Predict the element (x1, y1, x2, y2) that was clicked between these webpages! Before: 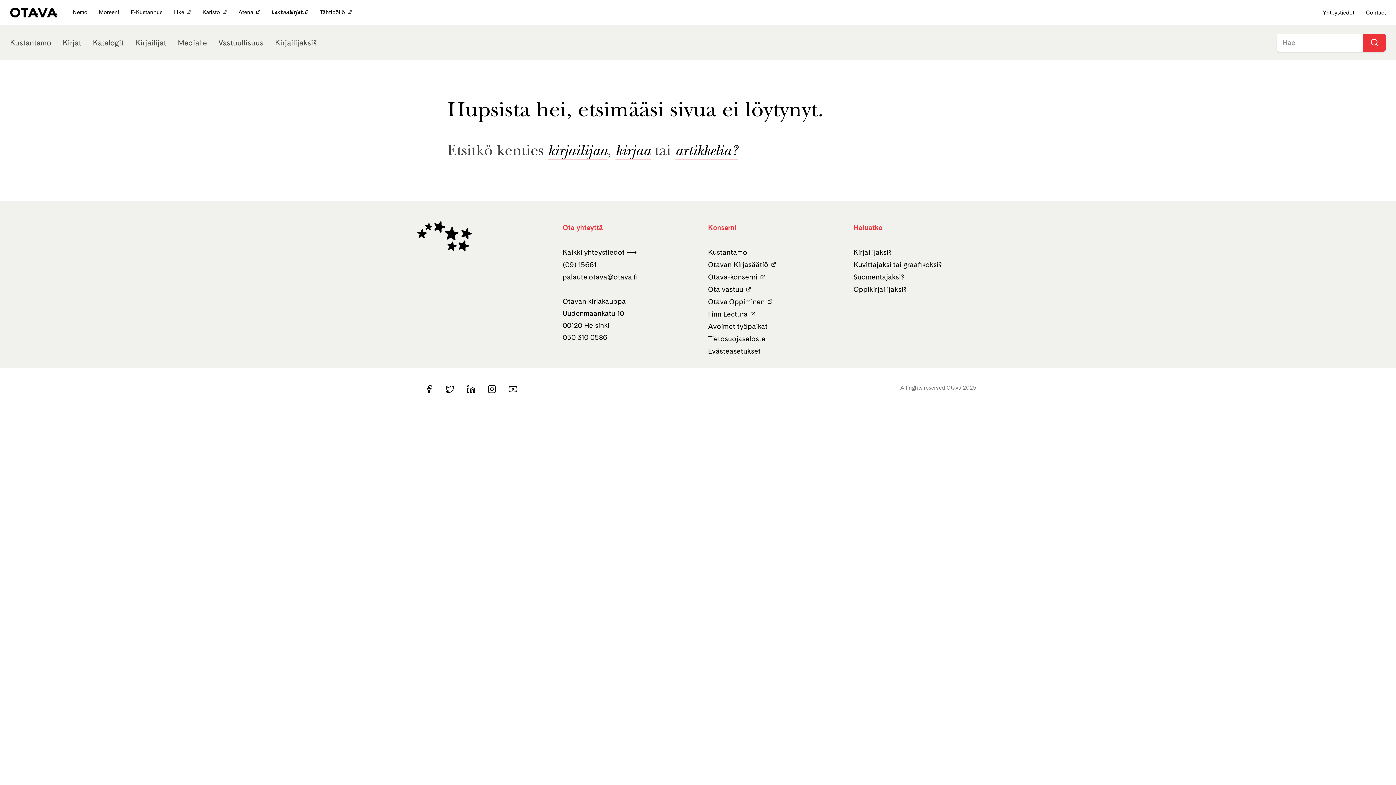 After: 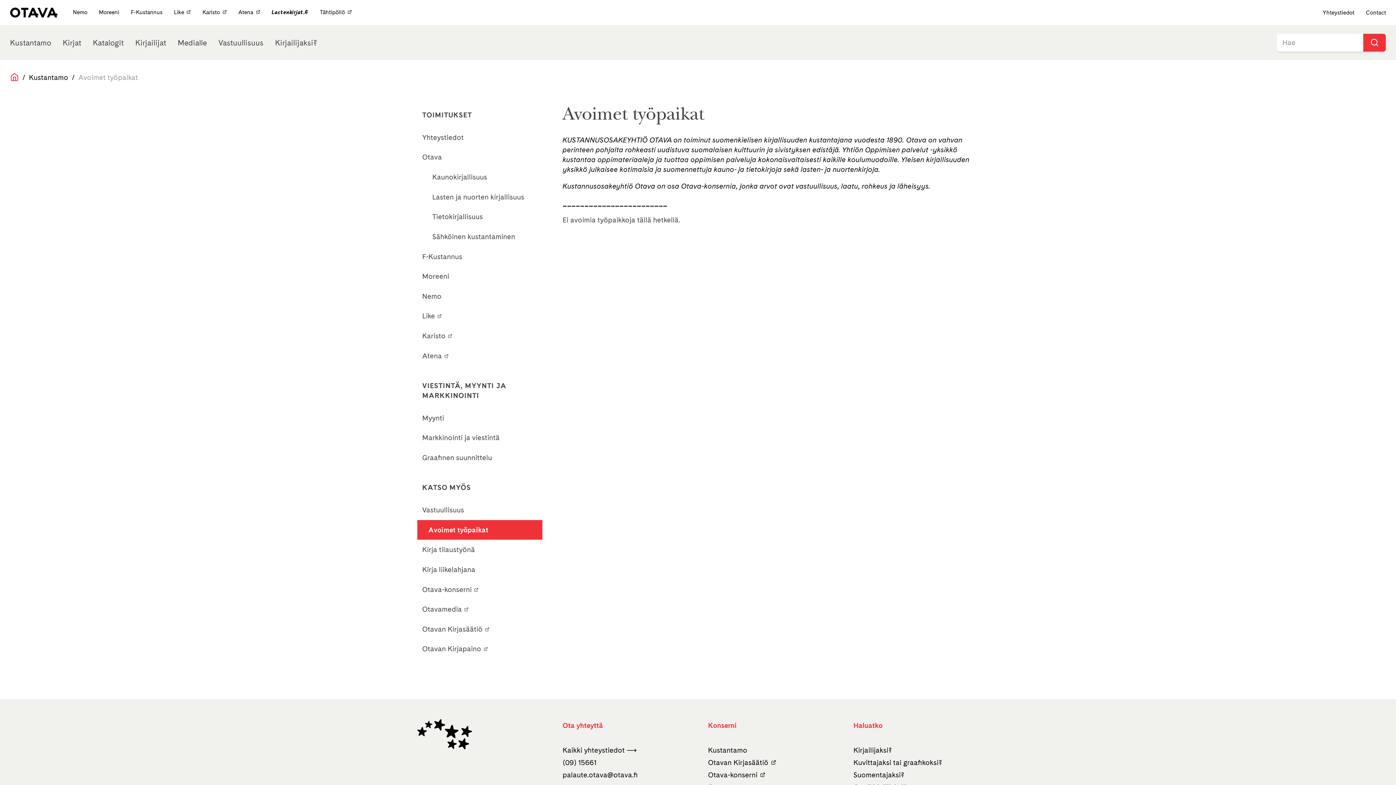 Action: label: Avoimet työpaikat bbox: (708, 322, 767, 331)